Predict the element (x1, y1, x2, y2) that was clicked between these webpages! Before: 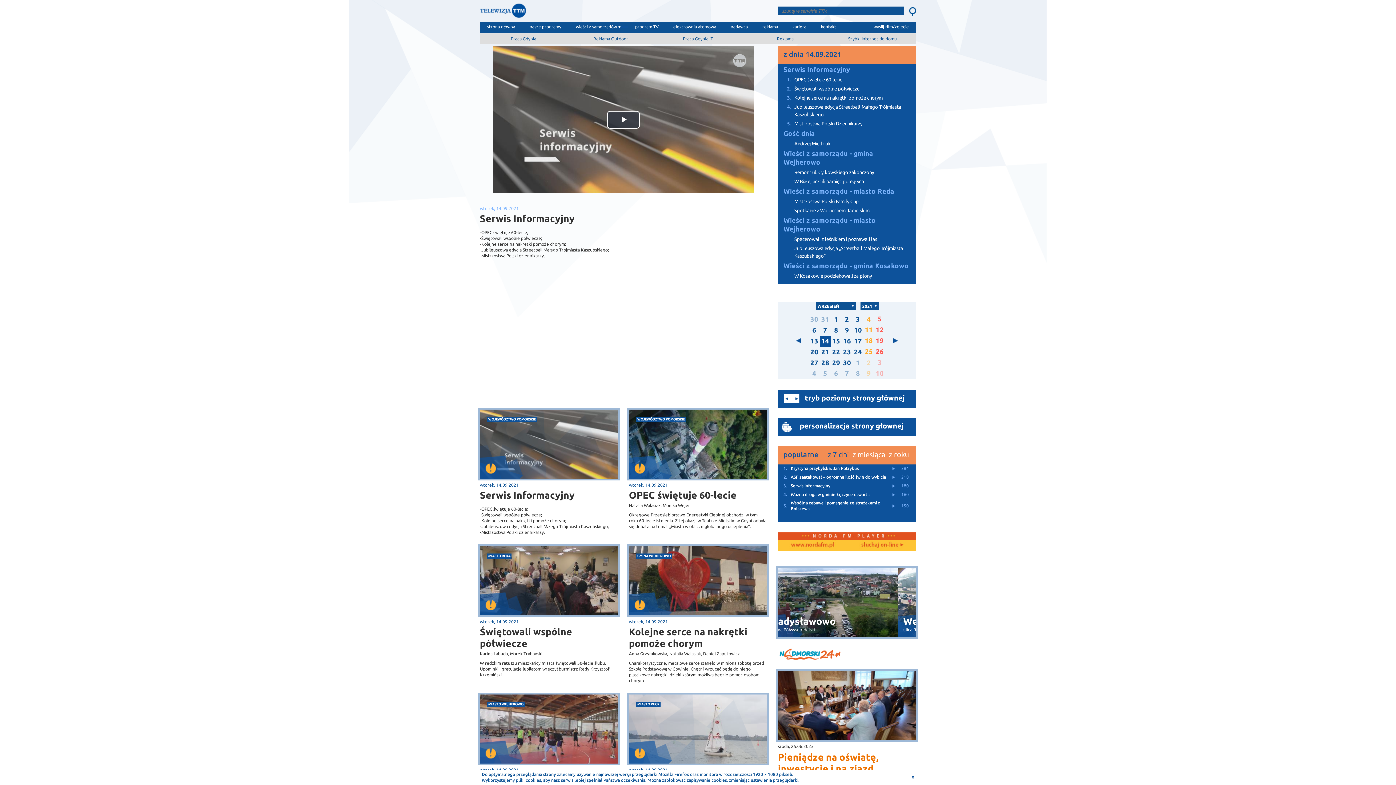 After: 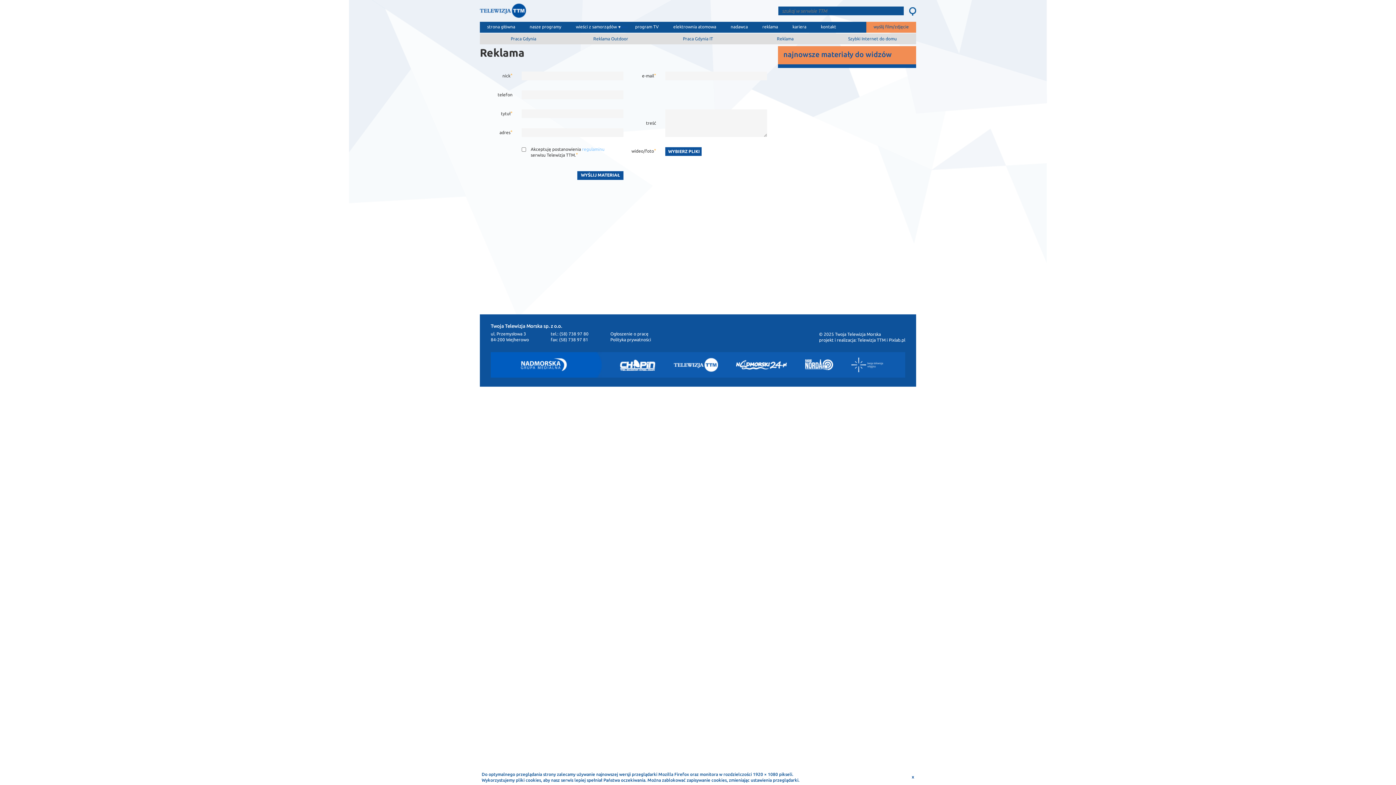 Action: bbox: (866, 21, 916, 32) label: wyślij film/zdjęcie